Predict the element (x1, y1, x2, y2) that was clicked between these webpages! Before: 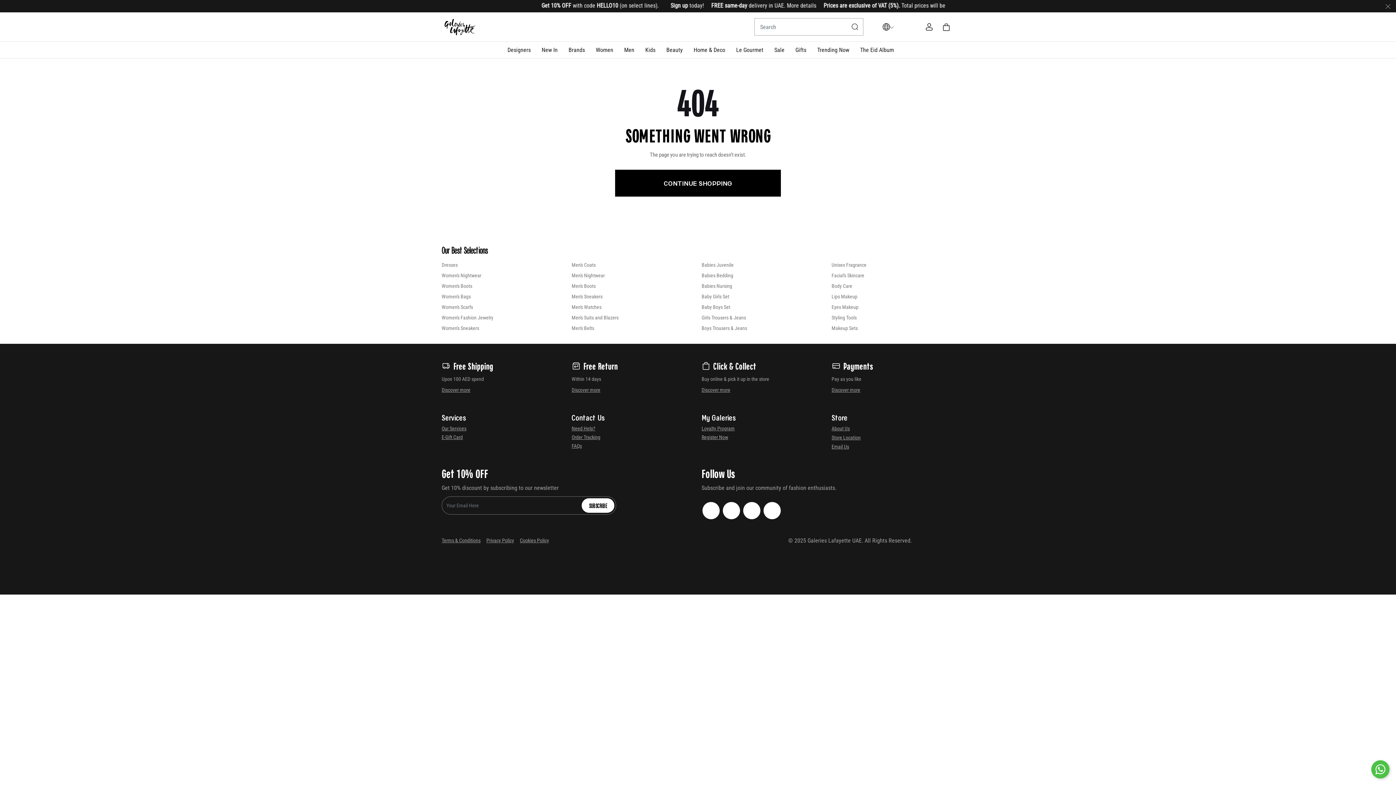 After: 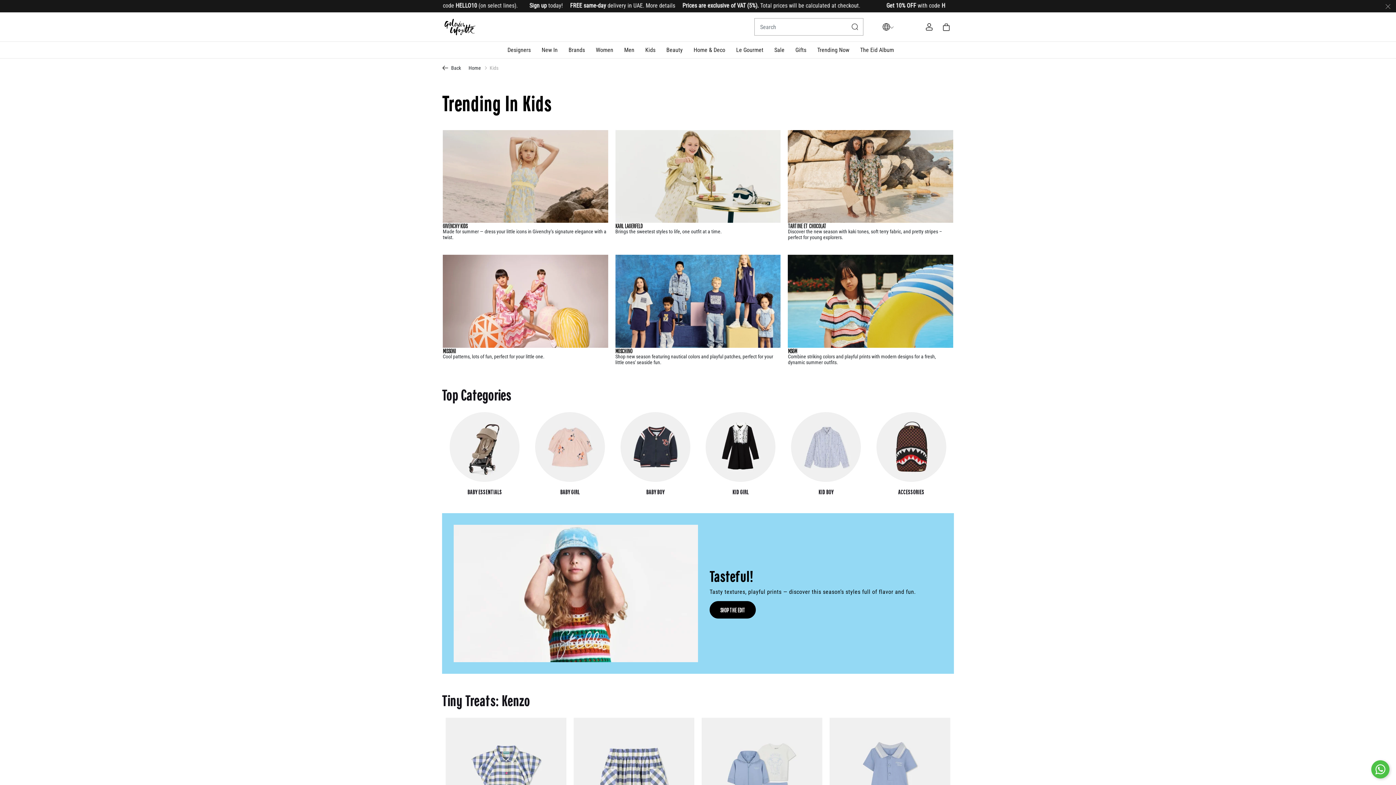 Action: bbox: (645, 41, 655, 58) label: Kids